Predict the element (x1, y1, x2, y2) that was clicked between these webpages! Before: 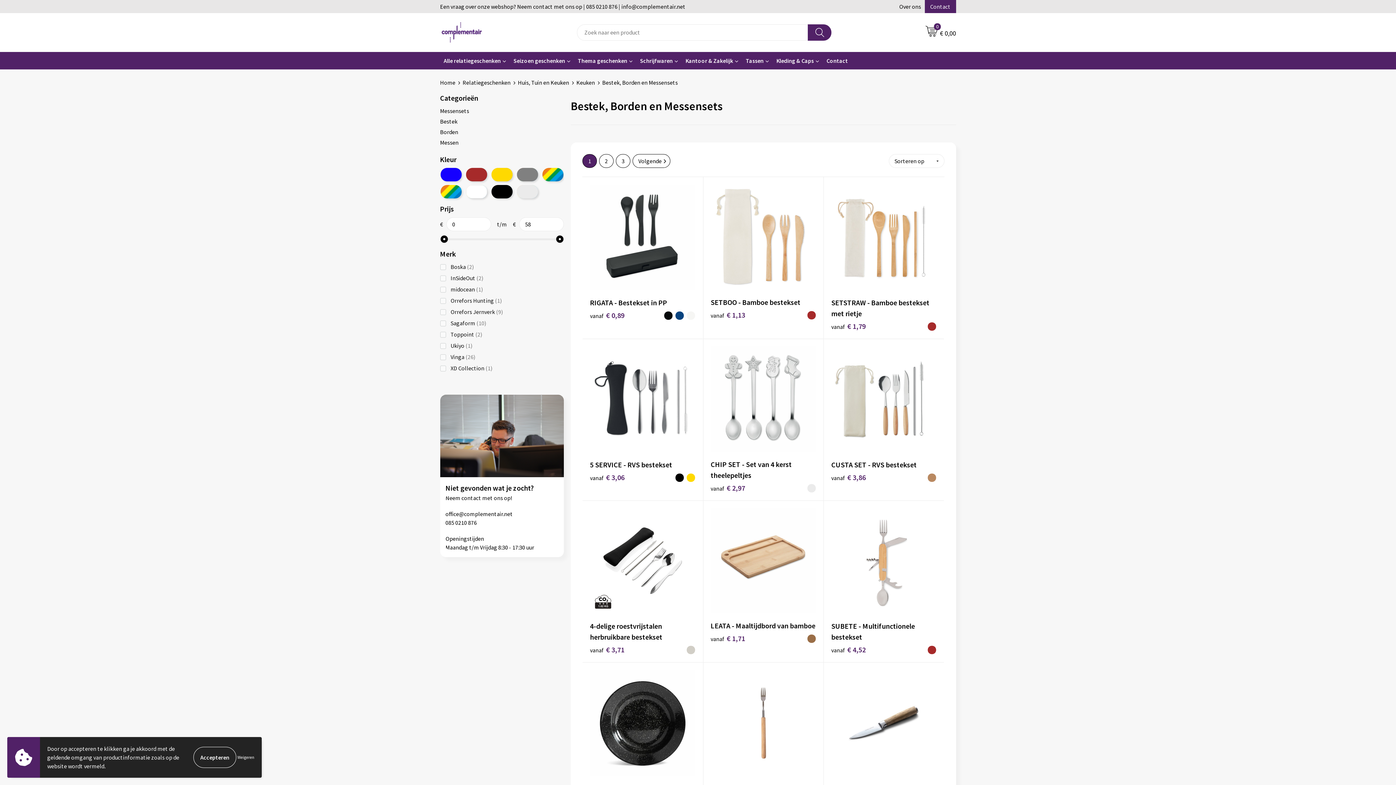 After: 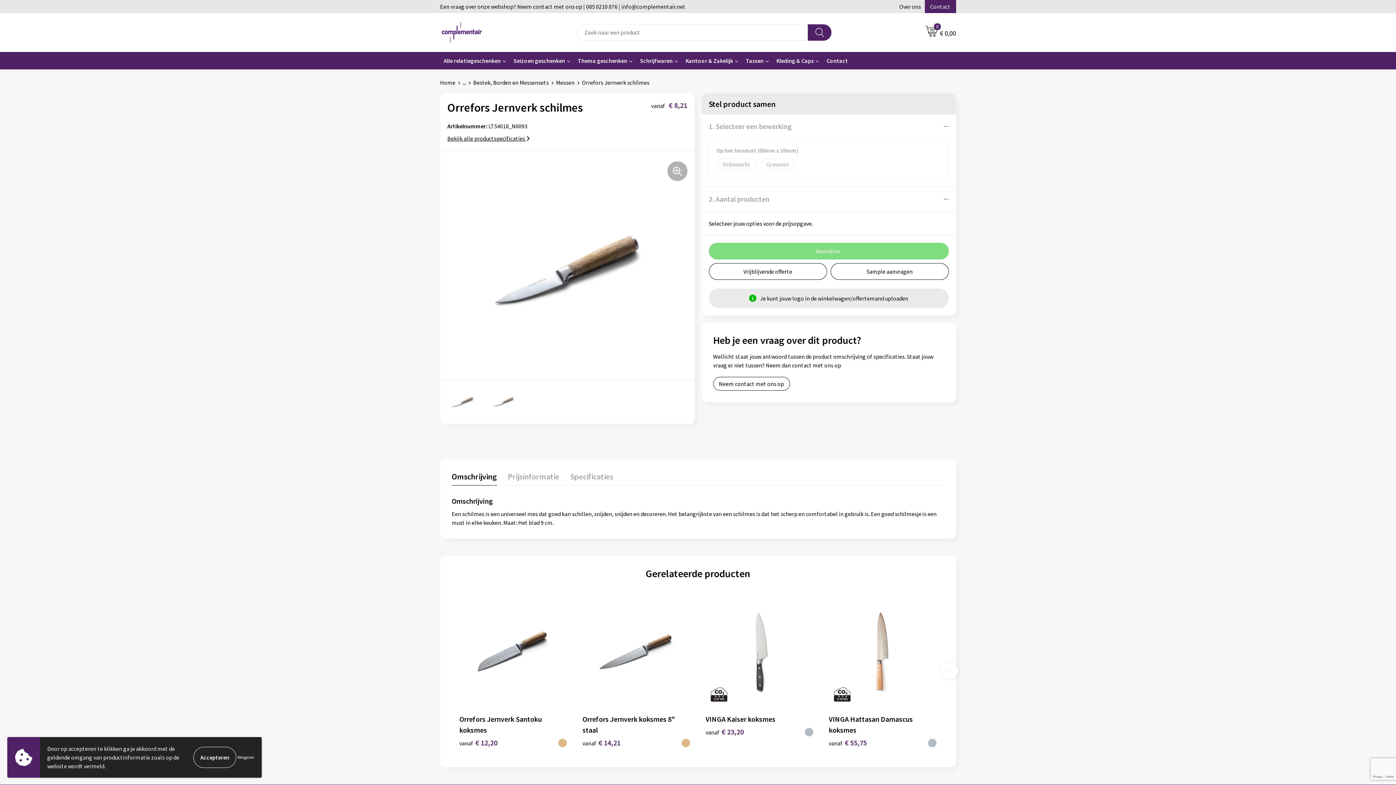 Action: bbox: (831, 670, 936, 776)